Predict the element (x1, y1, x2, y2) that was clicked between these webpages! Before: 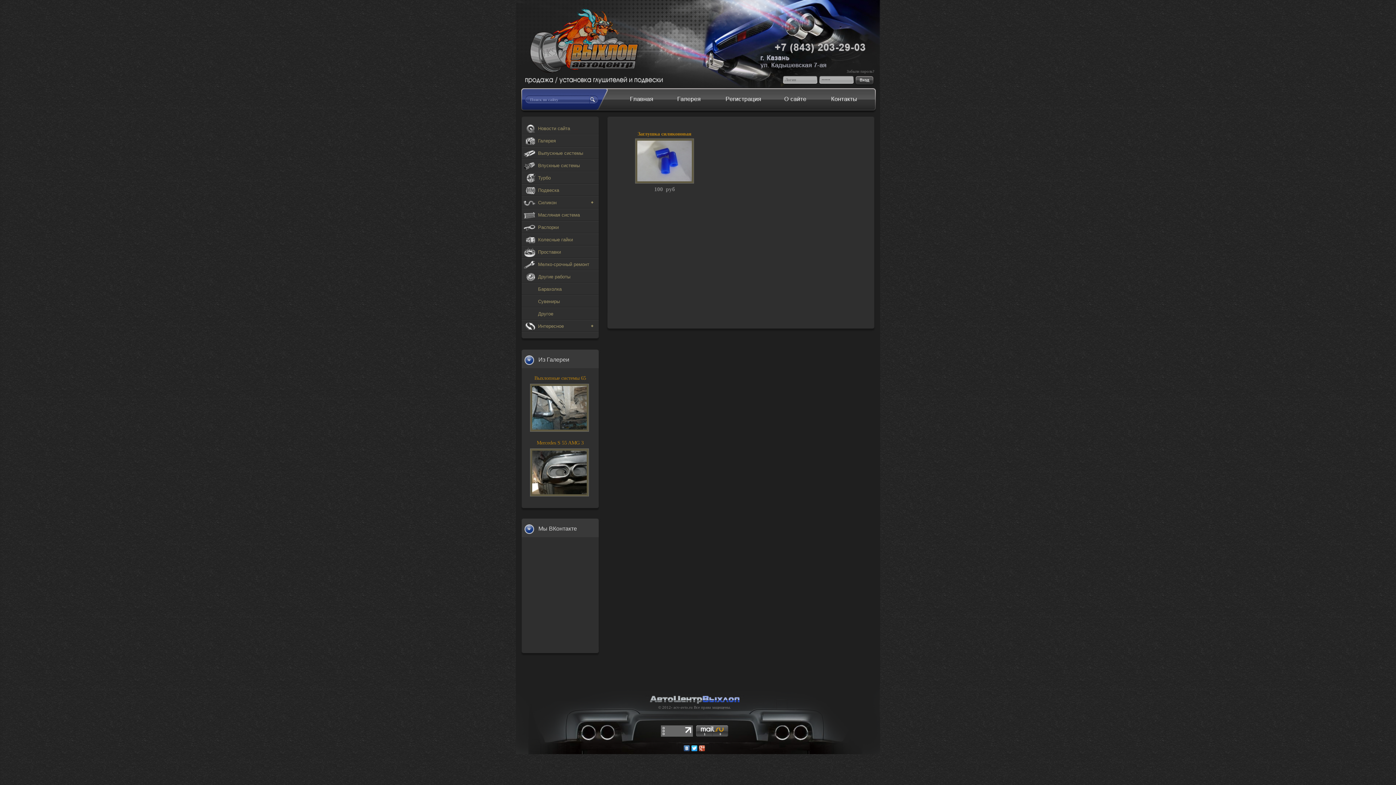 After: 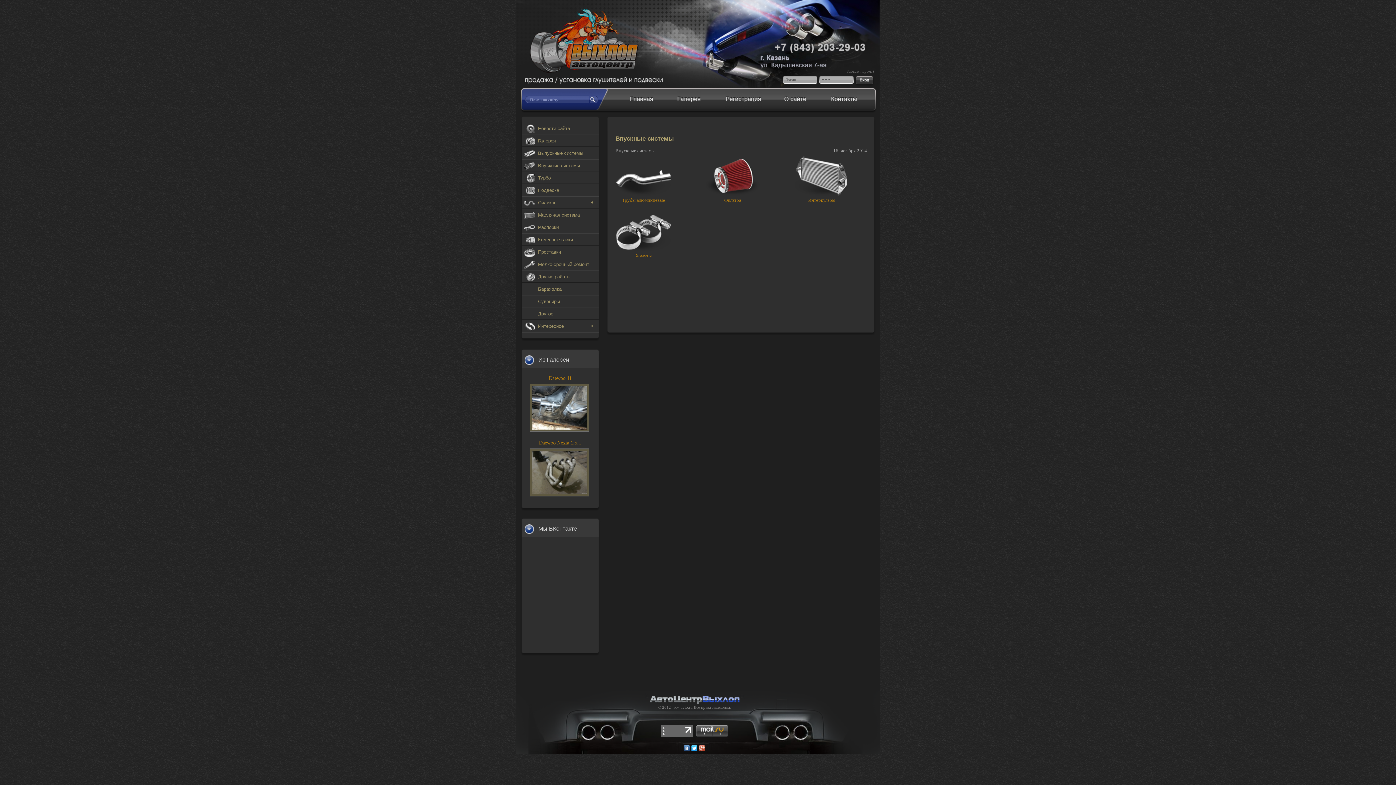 Action: bbox: (521, 159, 598, 172) label:   Впускные системы